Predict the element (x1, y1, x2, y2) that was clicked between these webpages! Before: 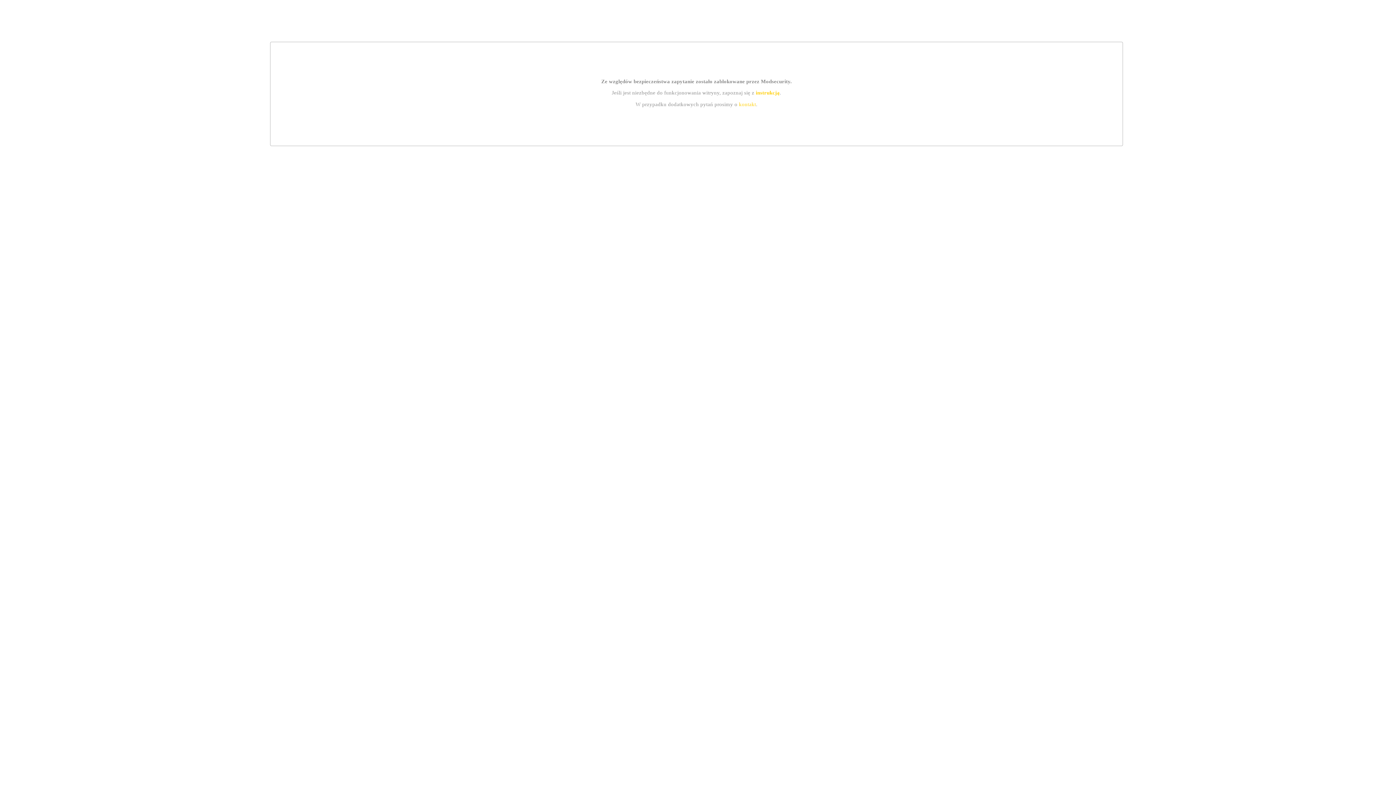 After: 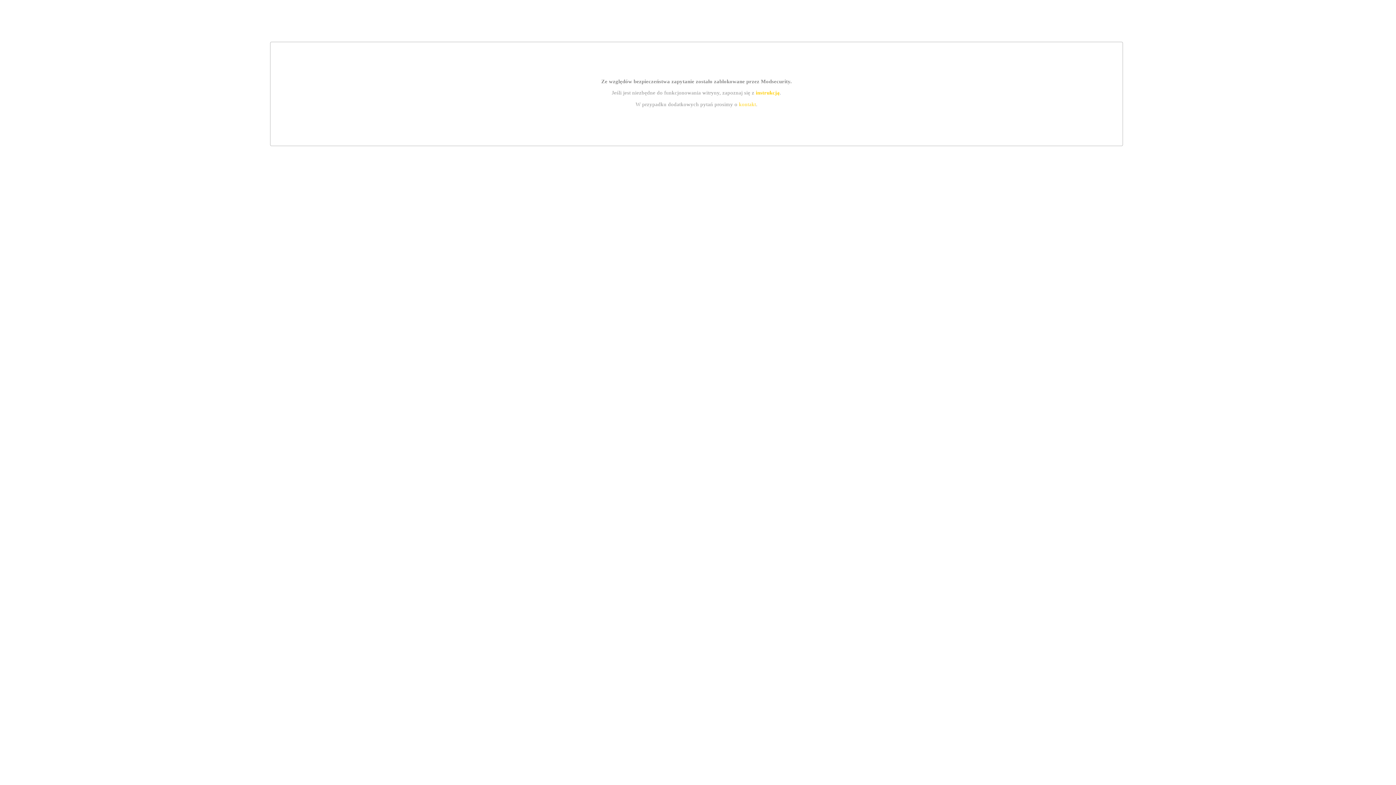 Action: bbox: (755, 89, 779, 95) label: instrukcją